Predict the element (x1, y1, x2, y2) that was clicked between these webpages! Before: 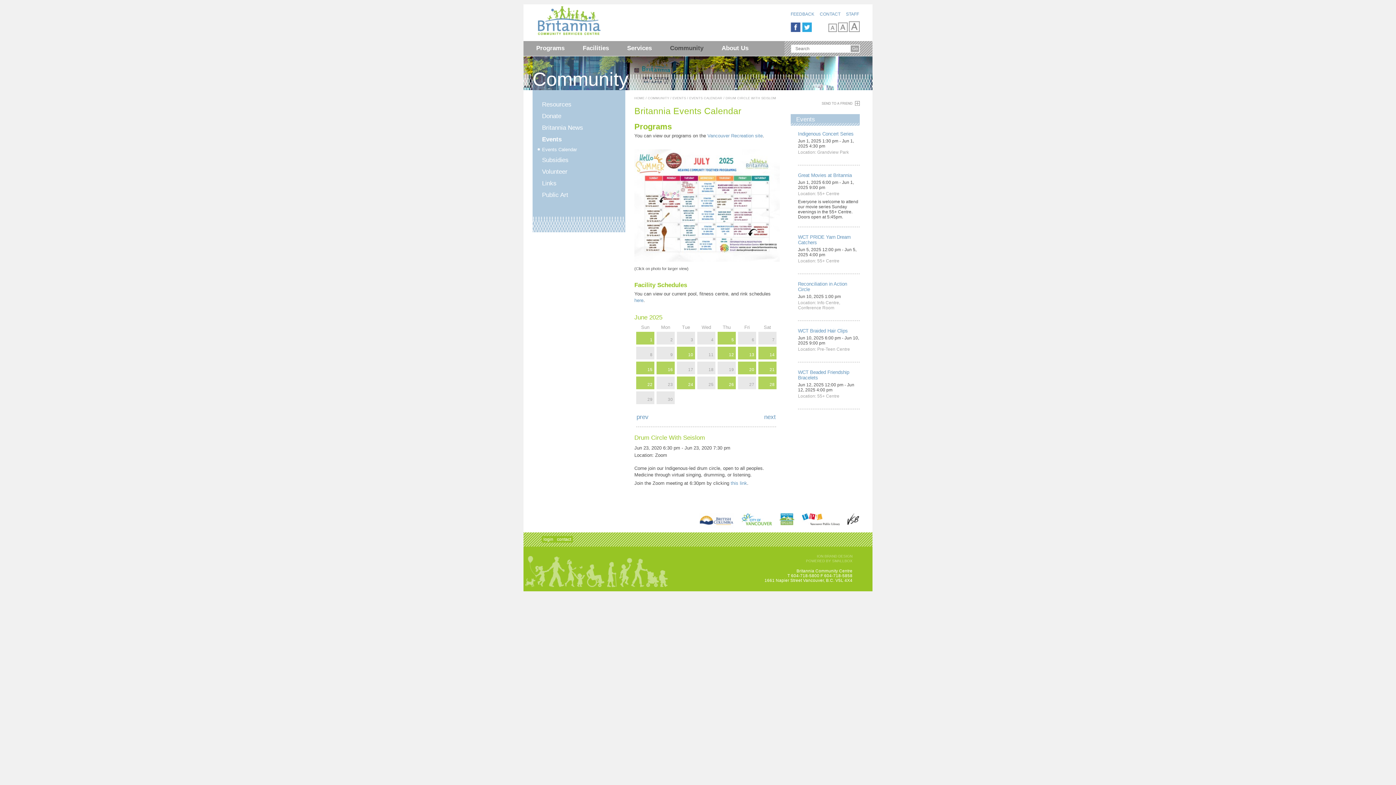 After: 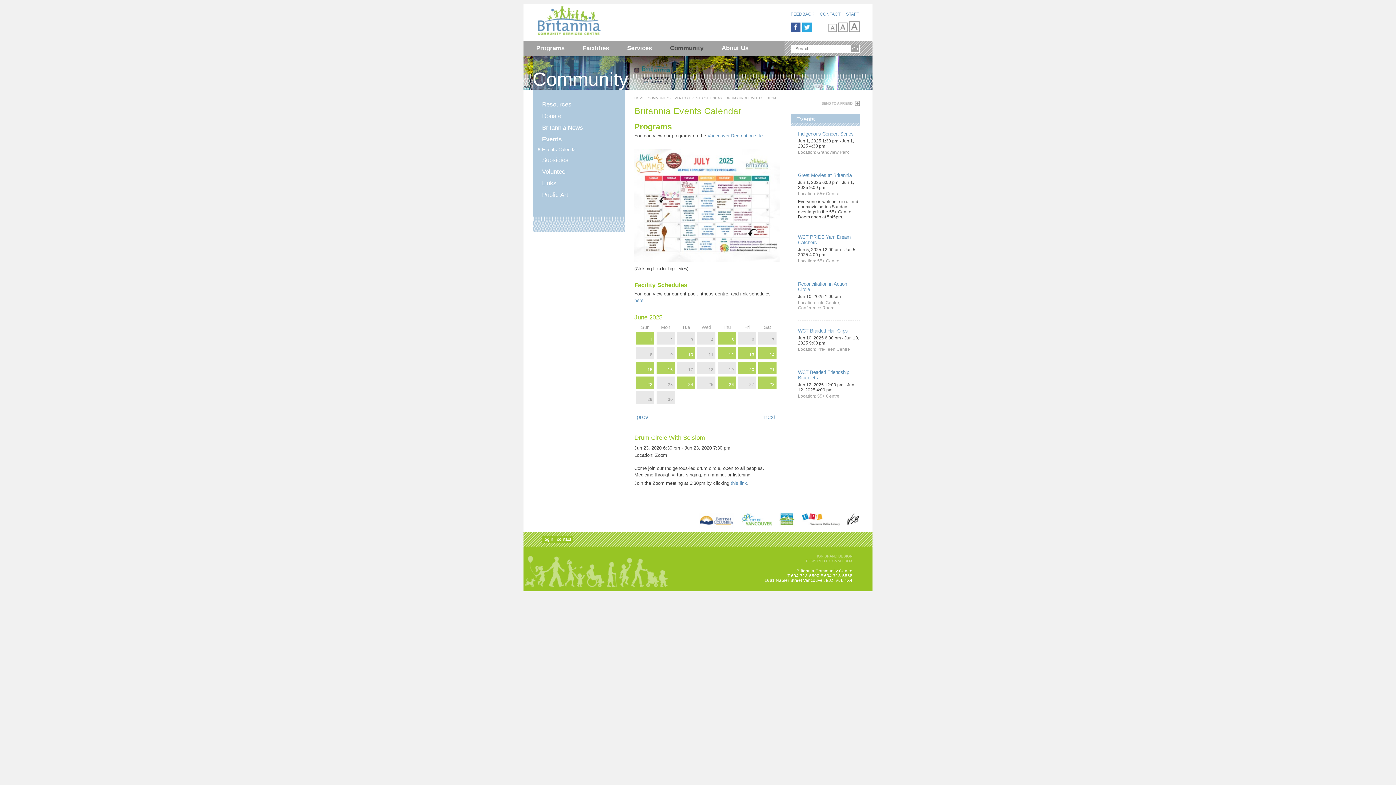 Action: bbox: (707, 132, 762, 138) label: Vancouver Recreation site